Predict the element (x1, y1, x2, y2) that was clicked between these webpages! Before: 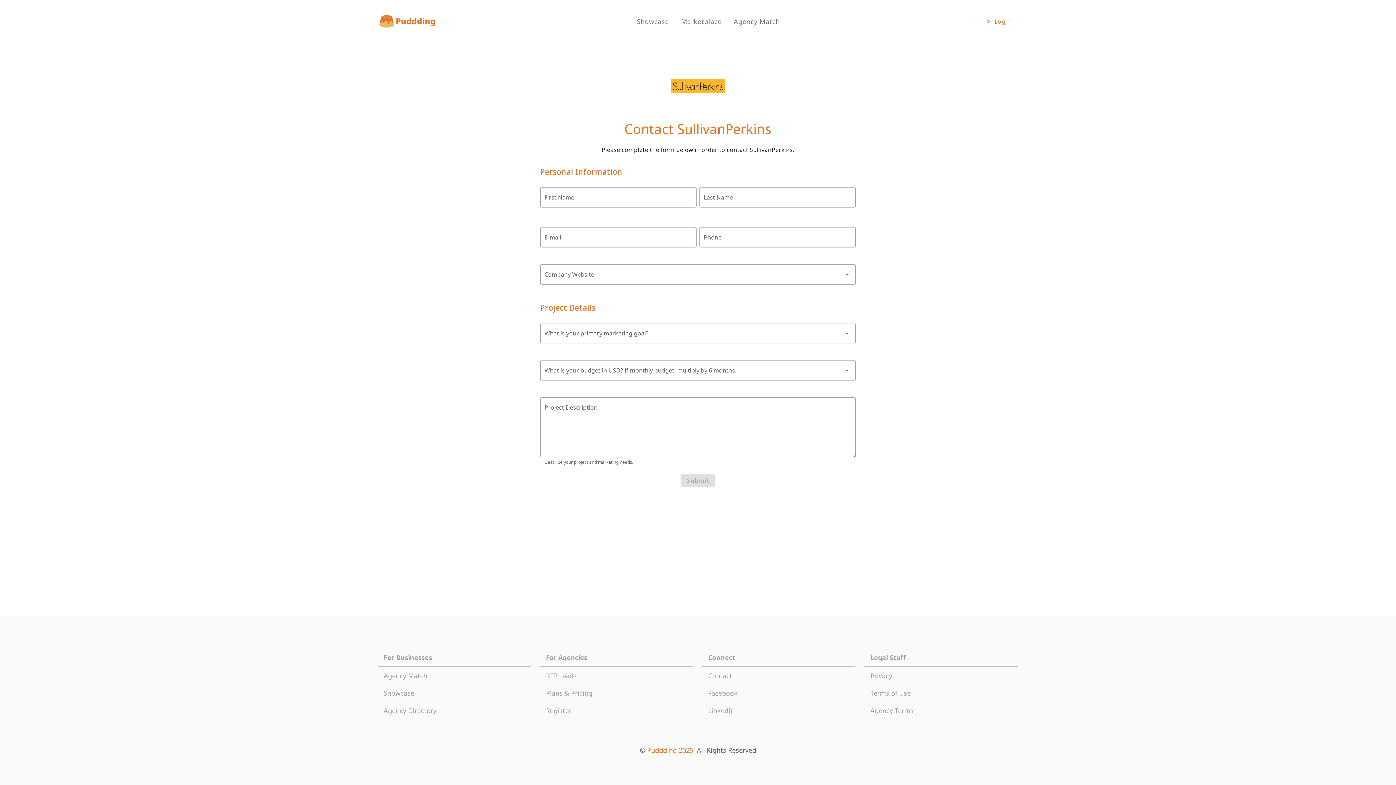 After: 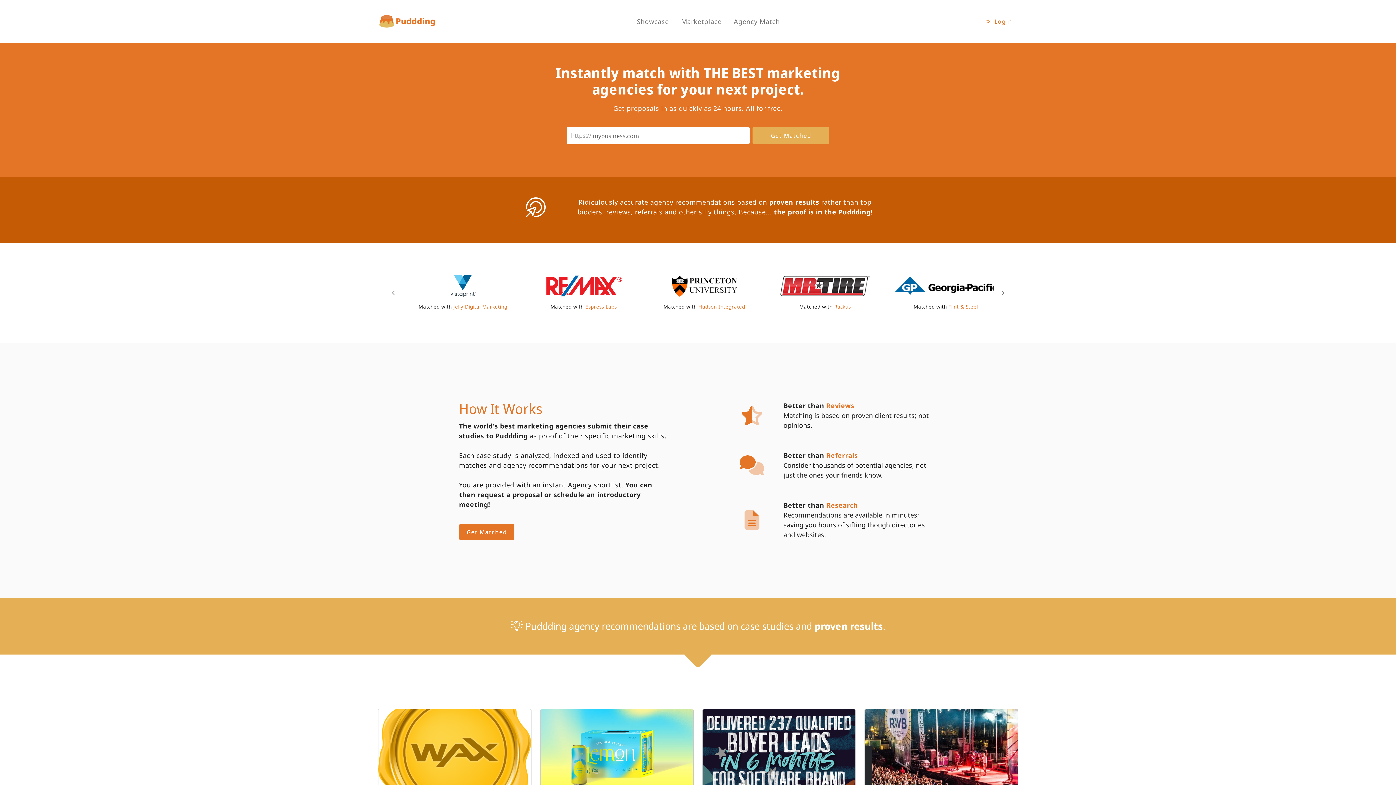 Action: bbox: (378, 14, 436, 28)